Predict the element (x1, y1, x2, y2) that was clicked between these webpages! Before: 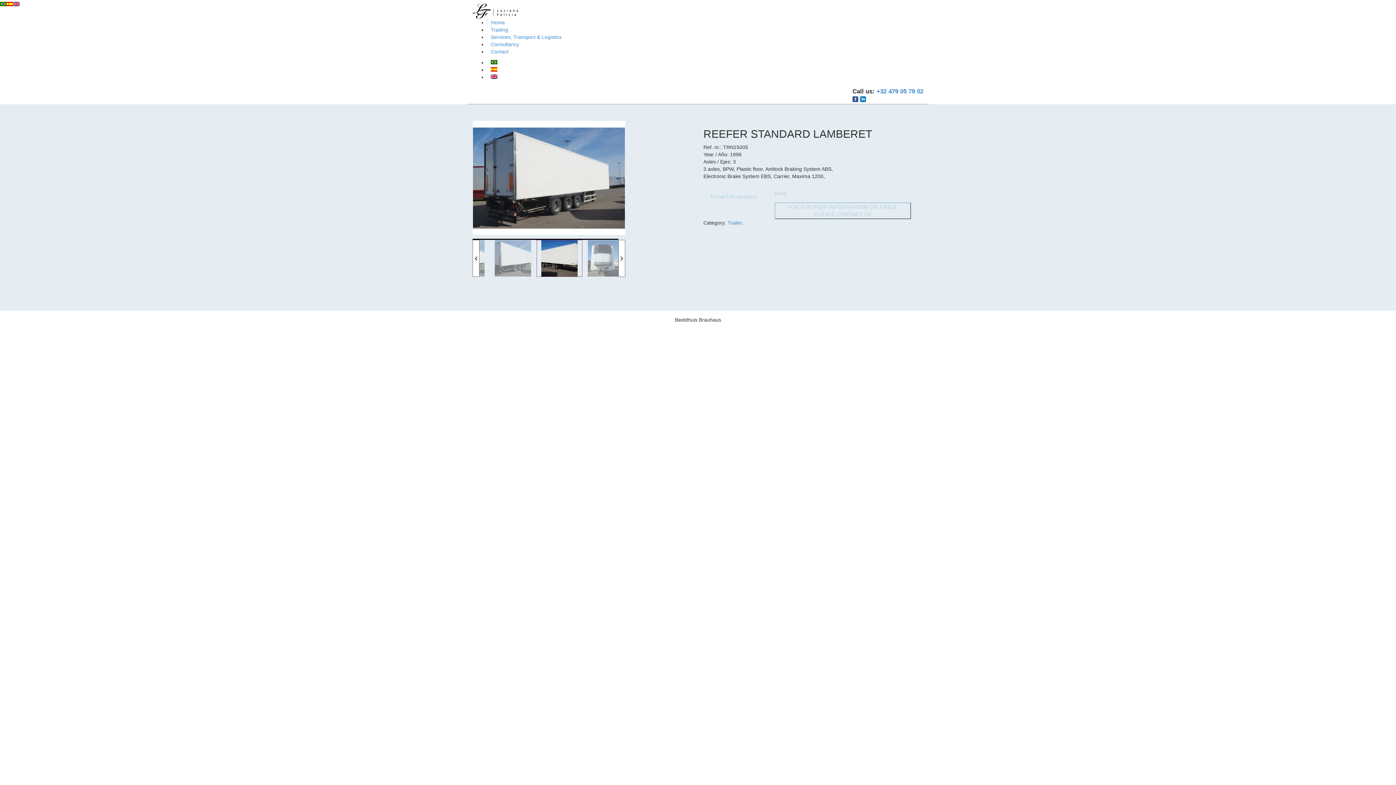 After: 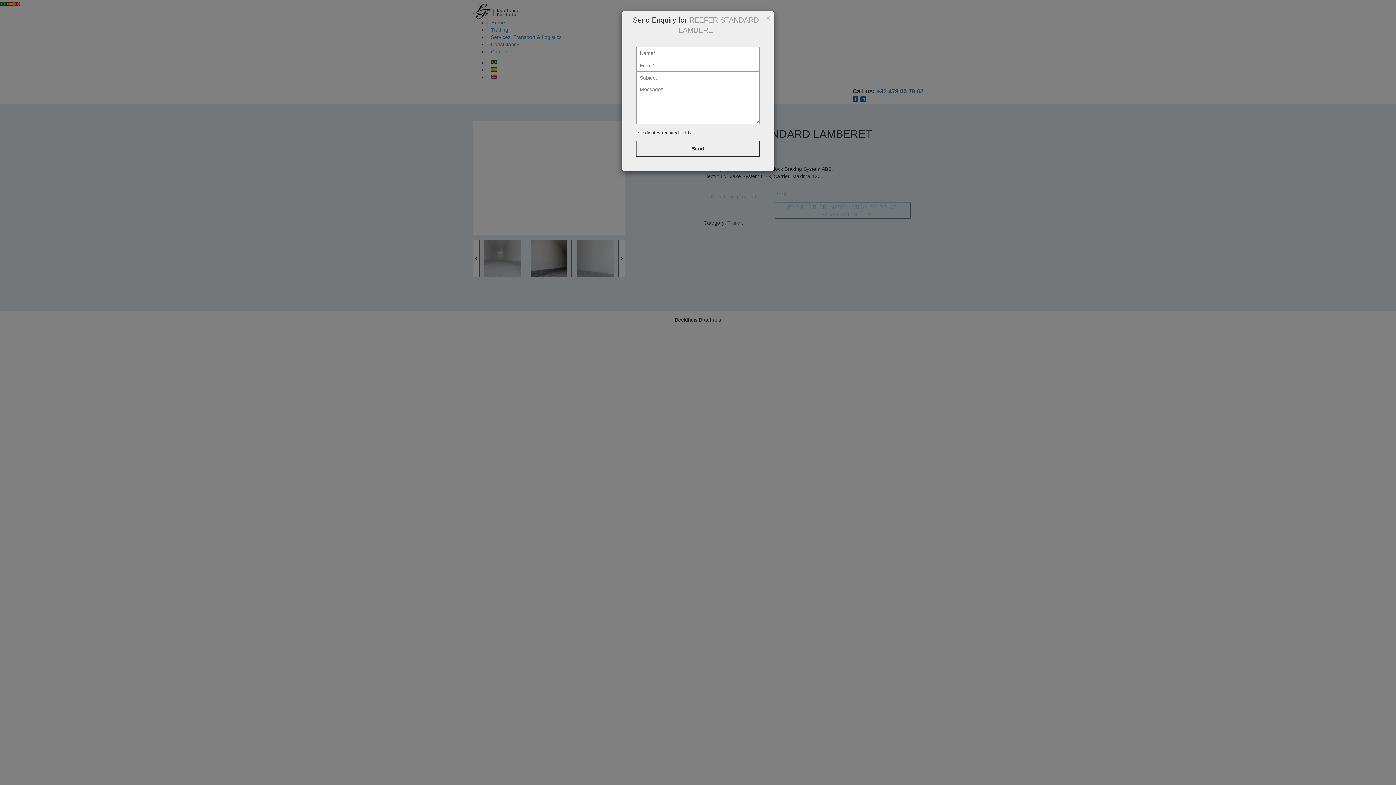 Action: label: FOR FURTHER INFORMATION OR PRICE, PLEASE CONTACT US bbox: (774, 202, 911, 219)